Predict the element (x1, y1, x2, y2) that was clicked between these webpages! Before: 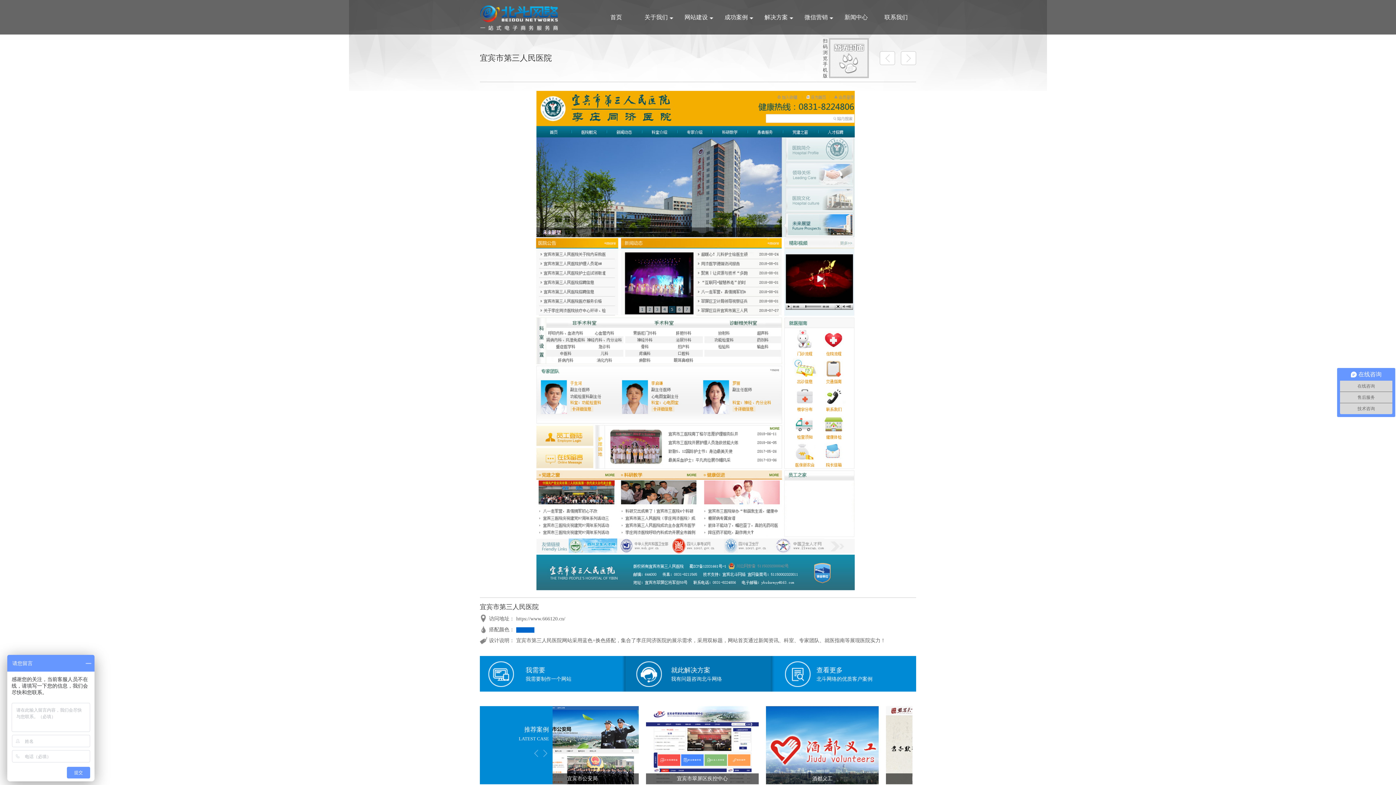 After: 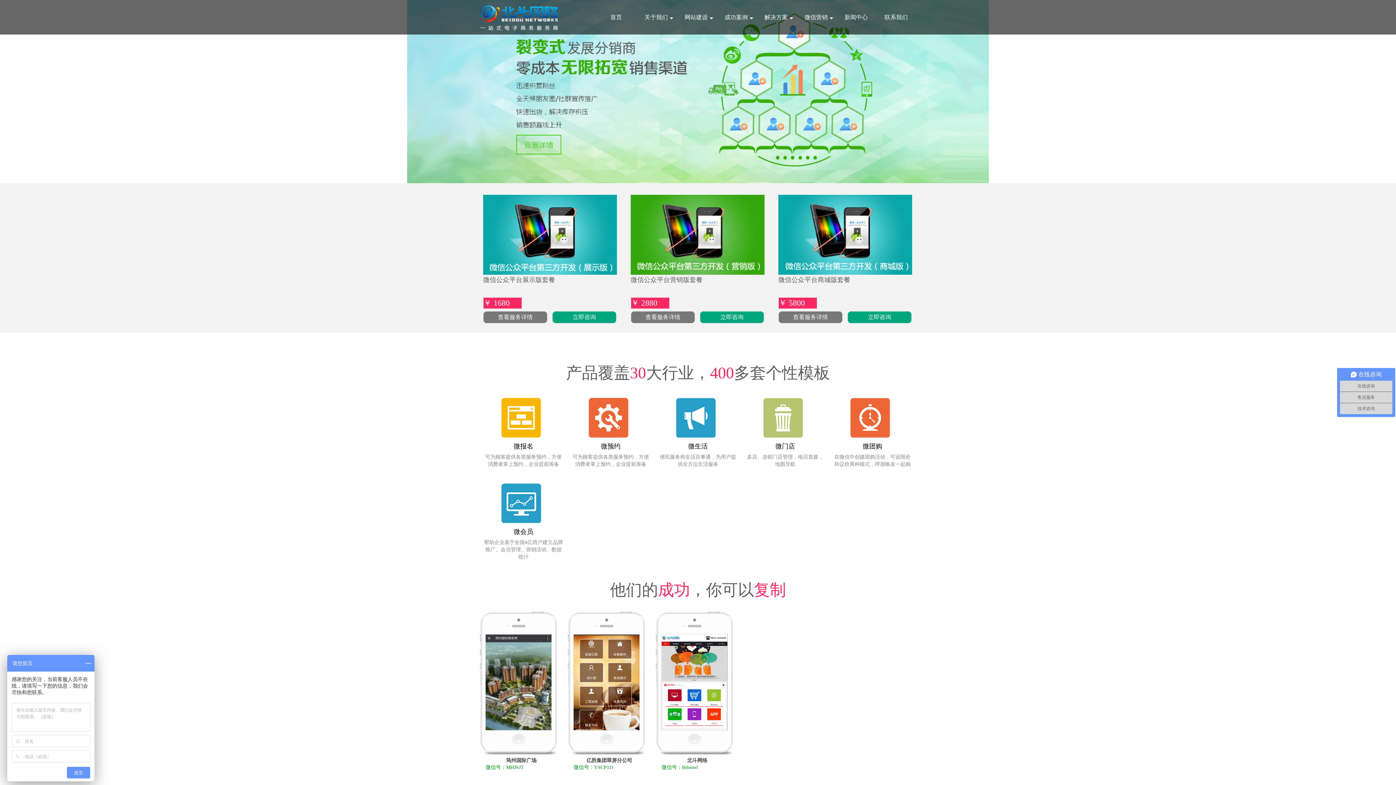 Action: label: 微信营销 bbox: (796, 0, 836, 34)